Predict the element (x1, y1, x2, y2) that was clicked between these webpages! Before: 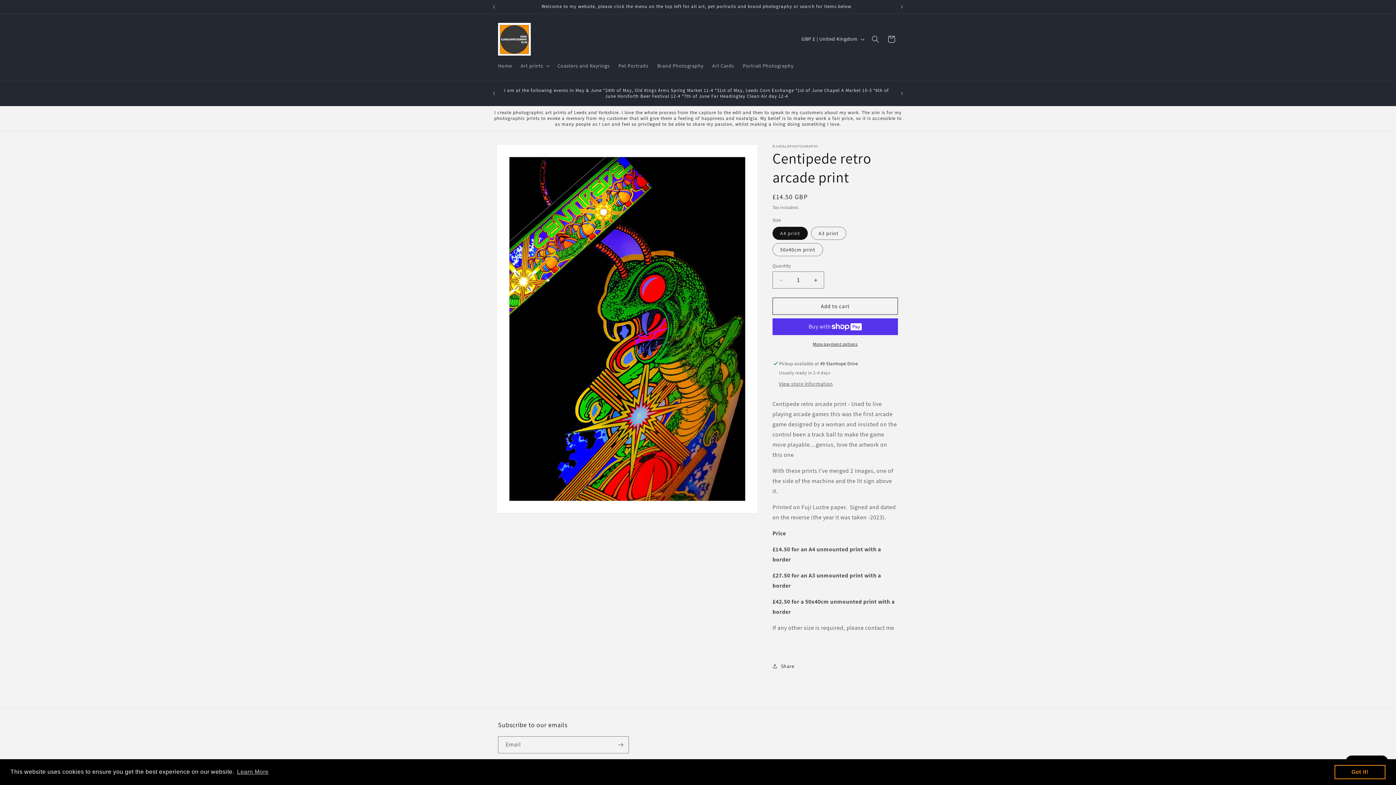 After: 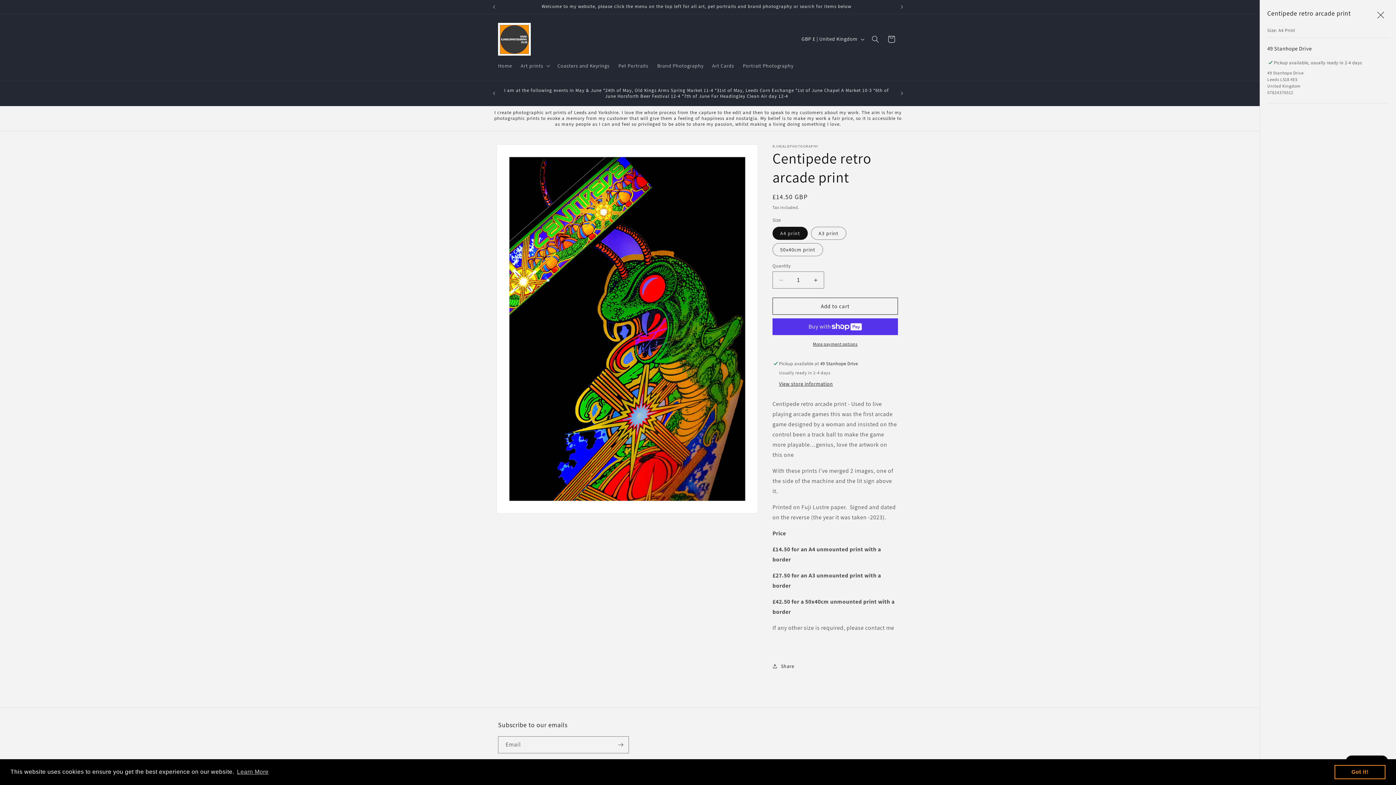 Action: bbox: (779, 380, 833, 388) label: View store information